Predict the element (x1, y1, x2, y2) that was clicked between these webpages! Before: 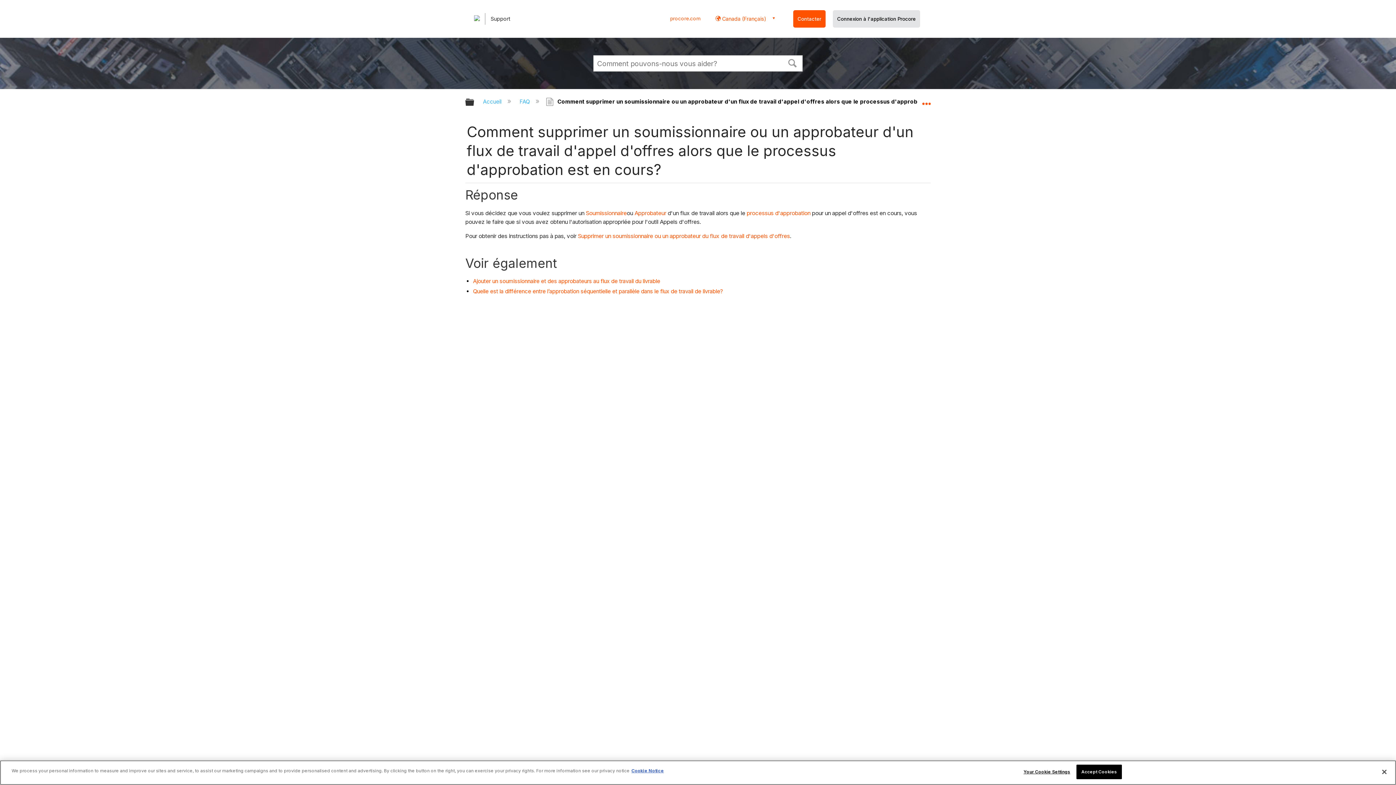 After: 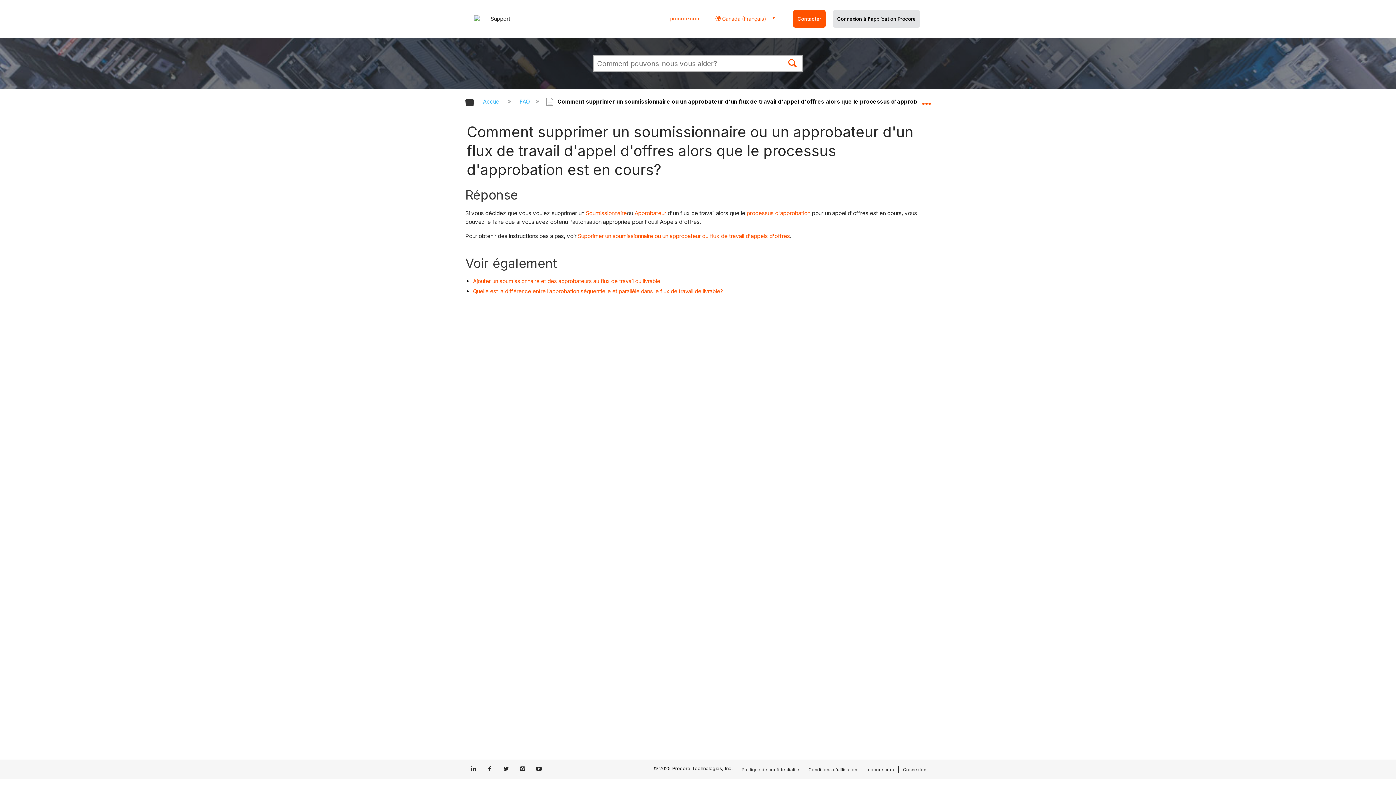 Action: bbox: (782, 52, 802, 72) label: Rechercher